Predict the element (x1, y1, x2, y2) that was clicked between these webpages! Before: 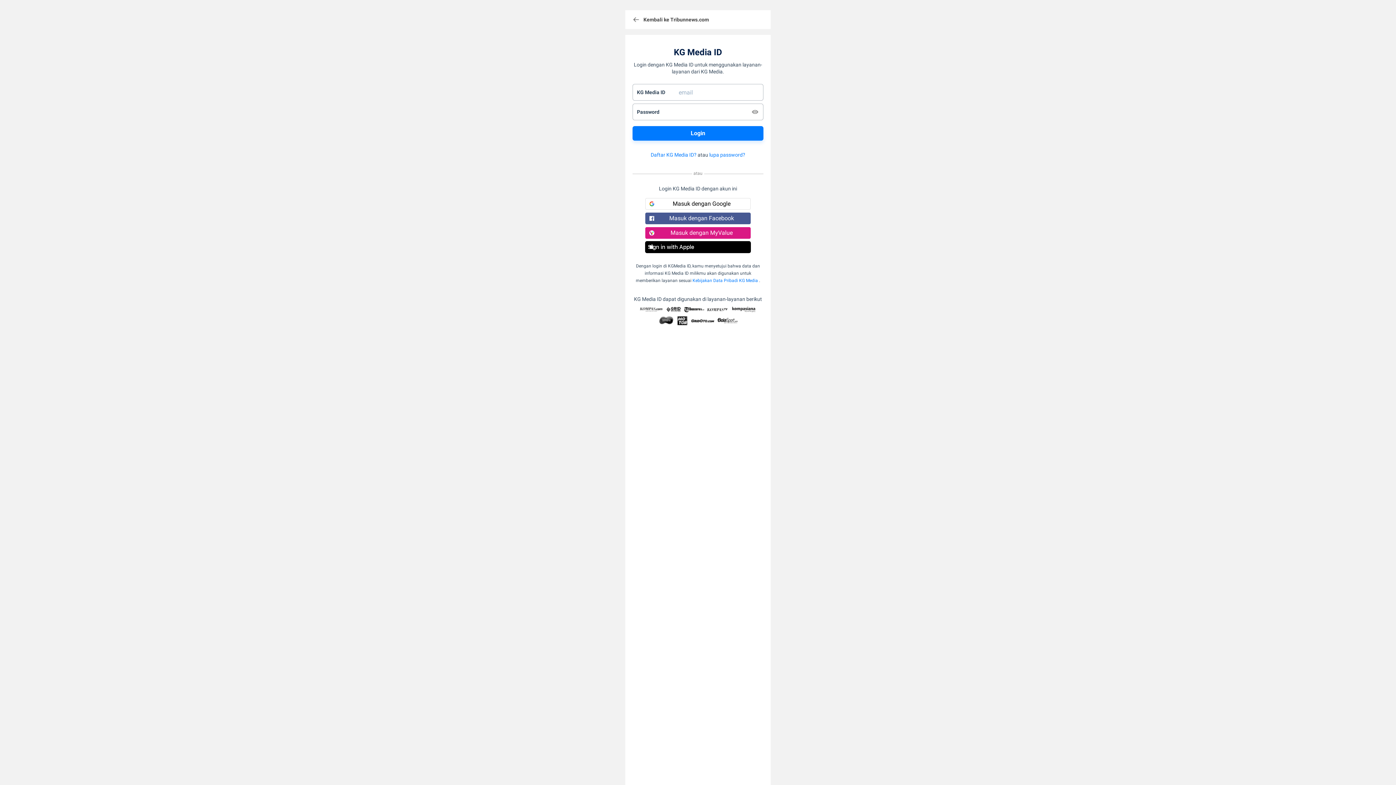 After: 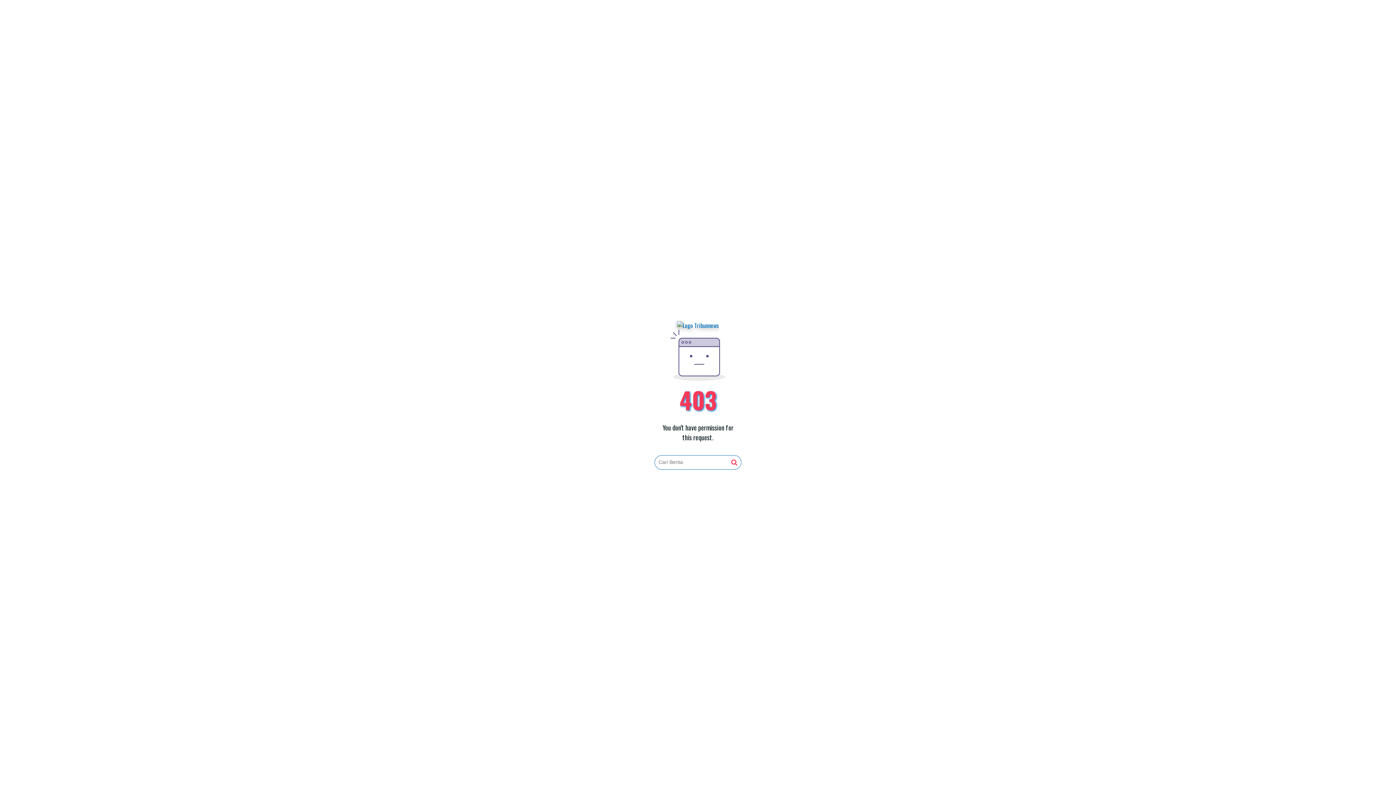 Action: label: Kembali ke Tribunnews.com bbox: (625, 10, 770, 29)